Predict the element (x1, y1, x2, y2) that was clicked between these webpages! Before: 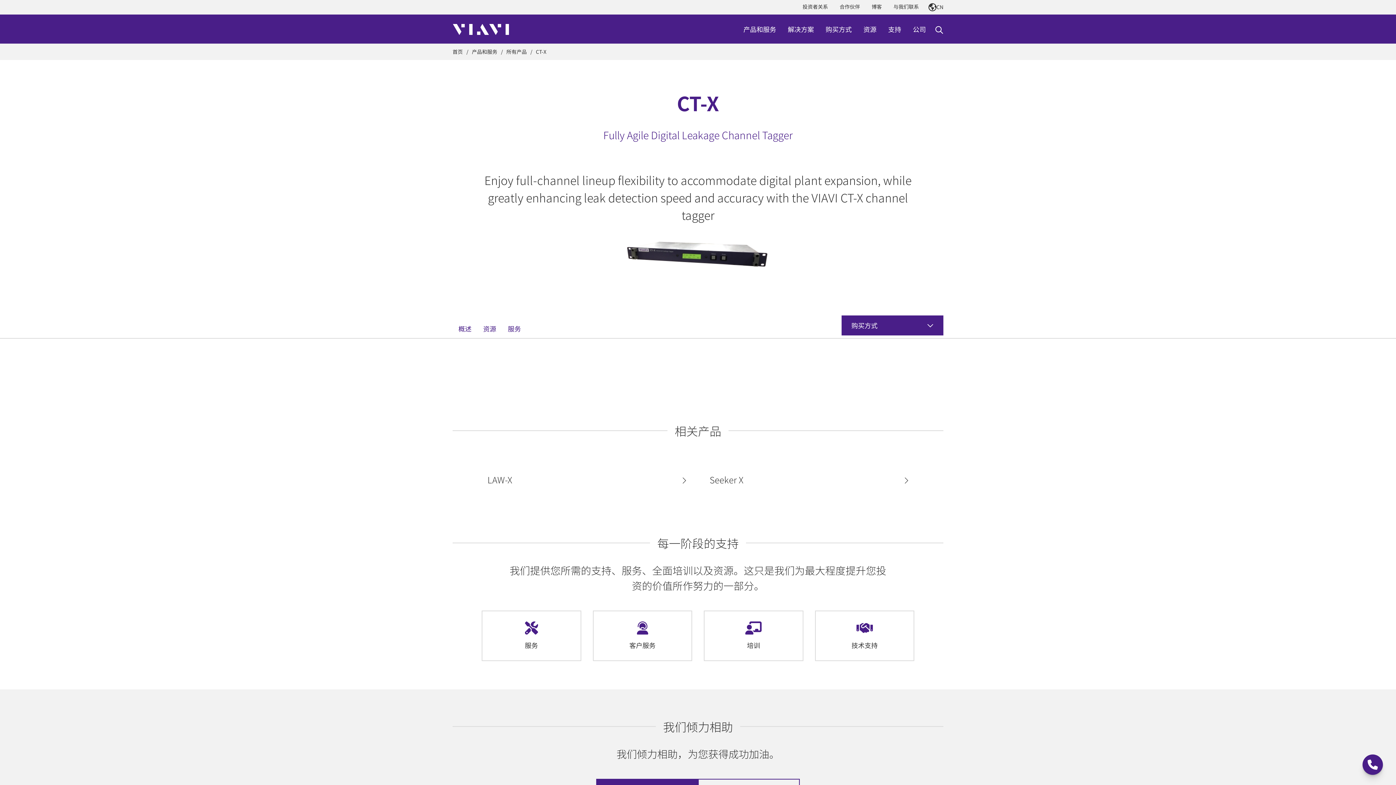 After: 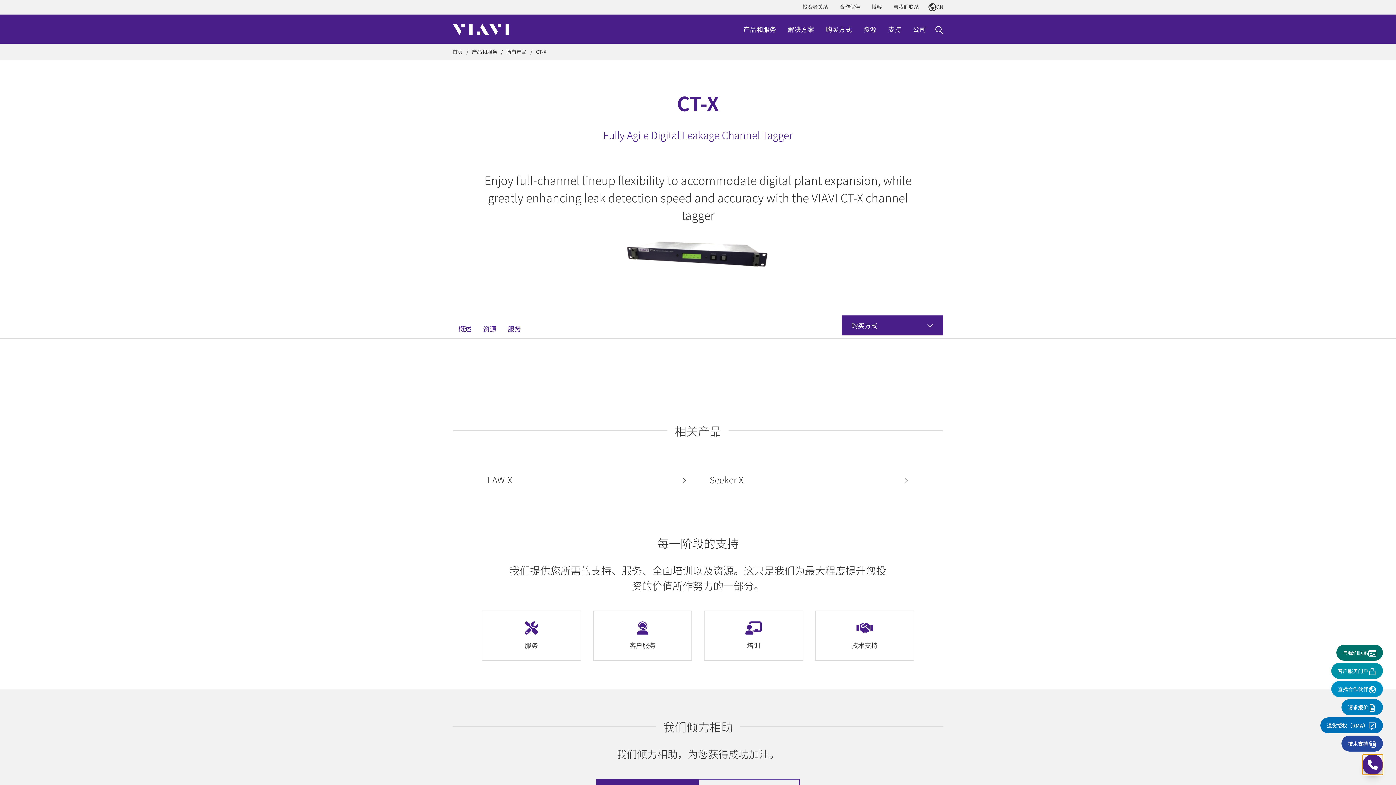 Action: bbox: (1362, 754, 1383, 775) label: Support Menu Button